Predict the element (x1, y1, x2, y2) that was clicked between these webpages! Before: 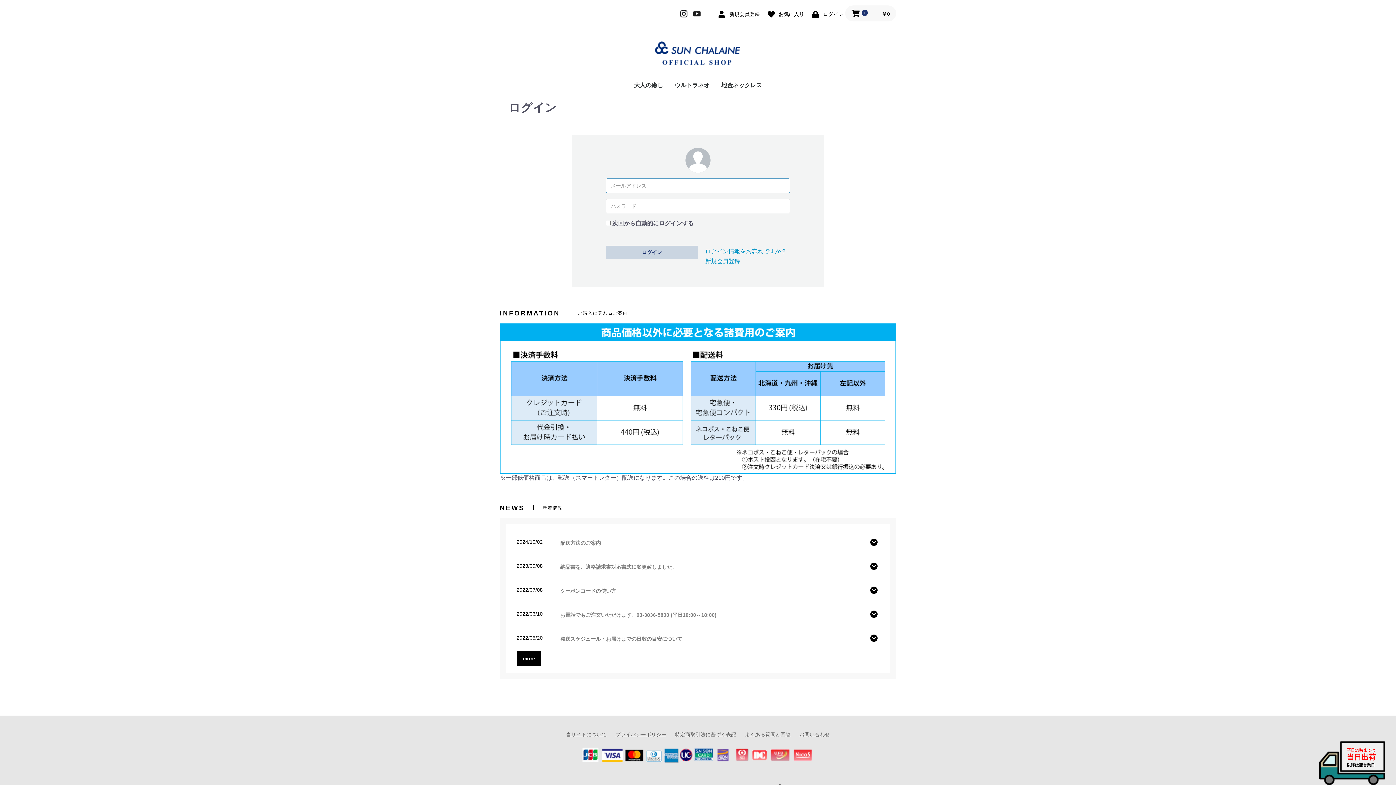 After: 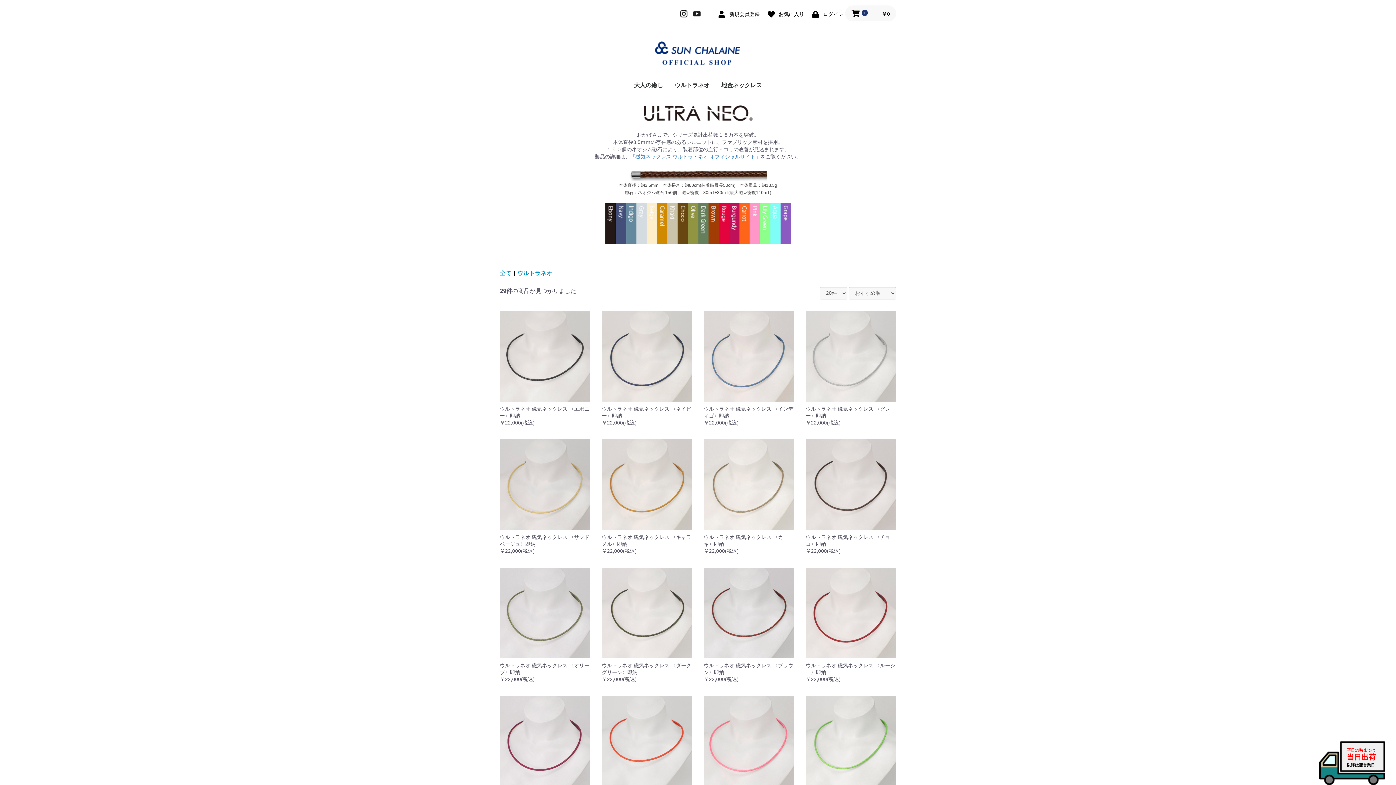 Action: label: ウルトラネオ bbox: (669, 76, 715, 94)